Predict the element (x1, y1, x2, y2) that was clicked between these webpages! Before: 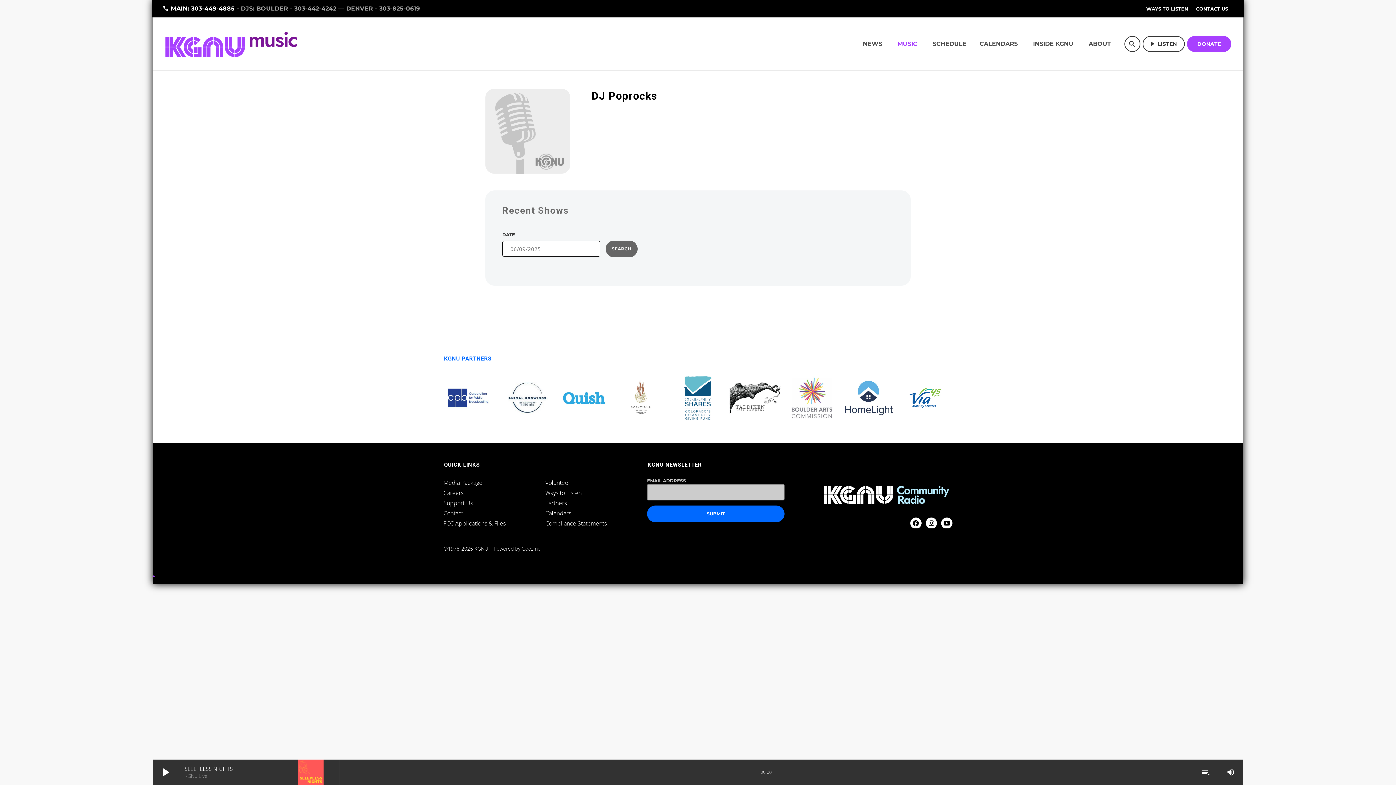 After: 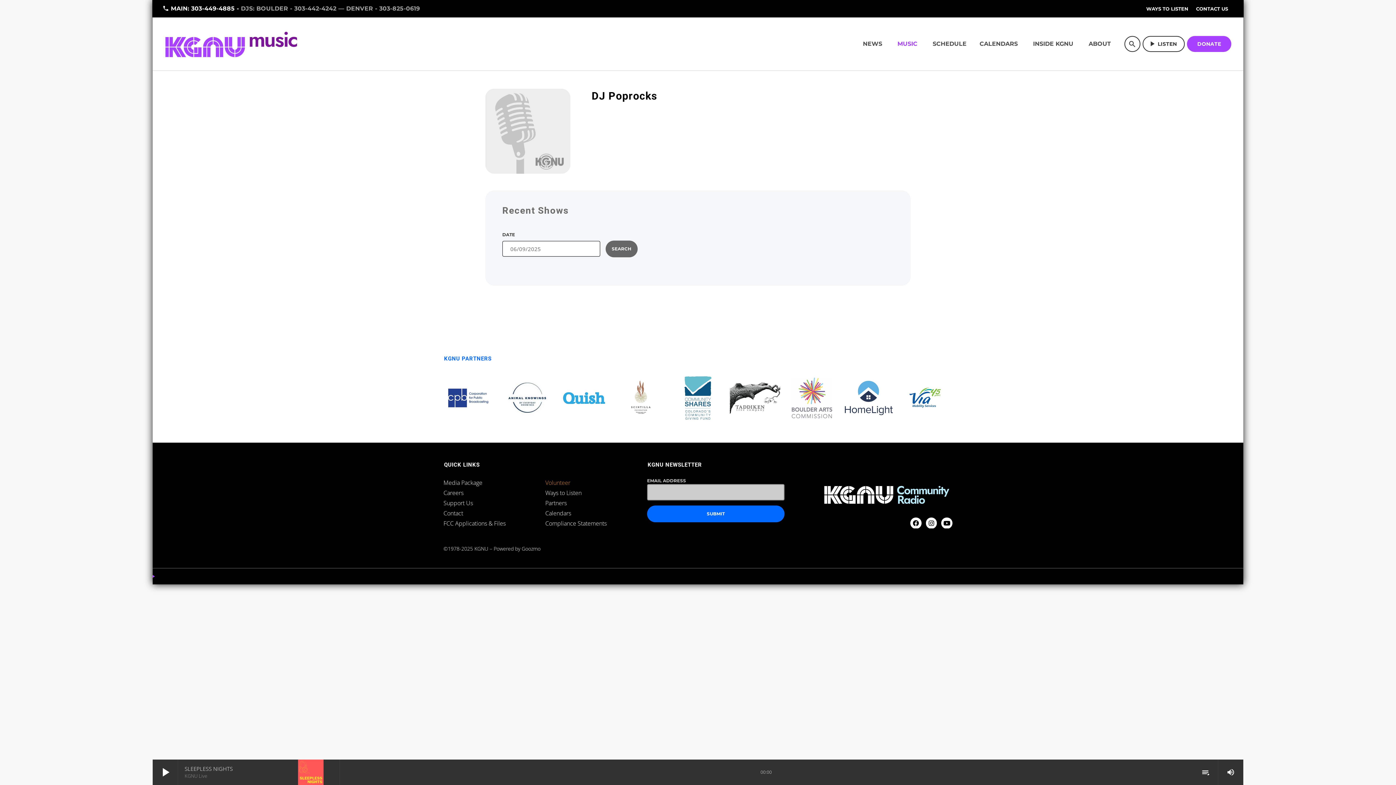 Action: bbox: (545, 479, 570, 487) label: Volunteer